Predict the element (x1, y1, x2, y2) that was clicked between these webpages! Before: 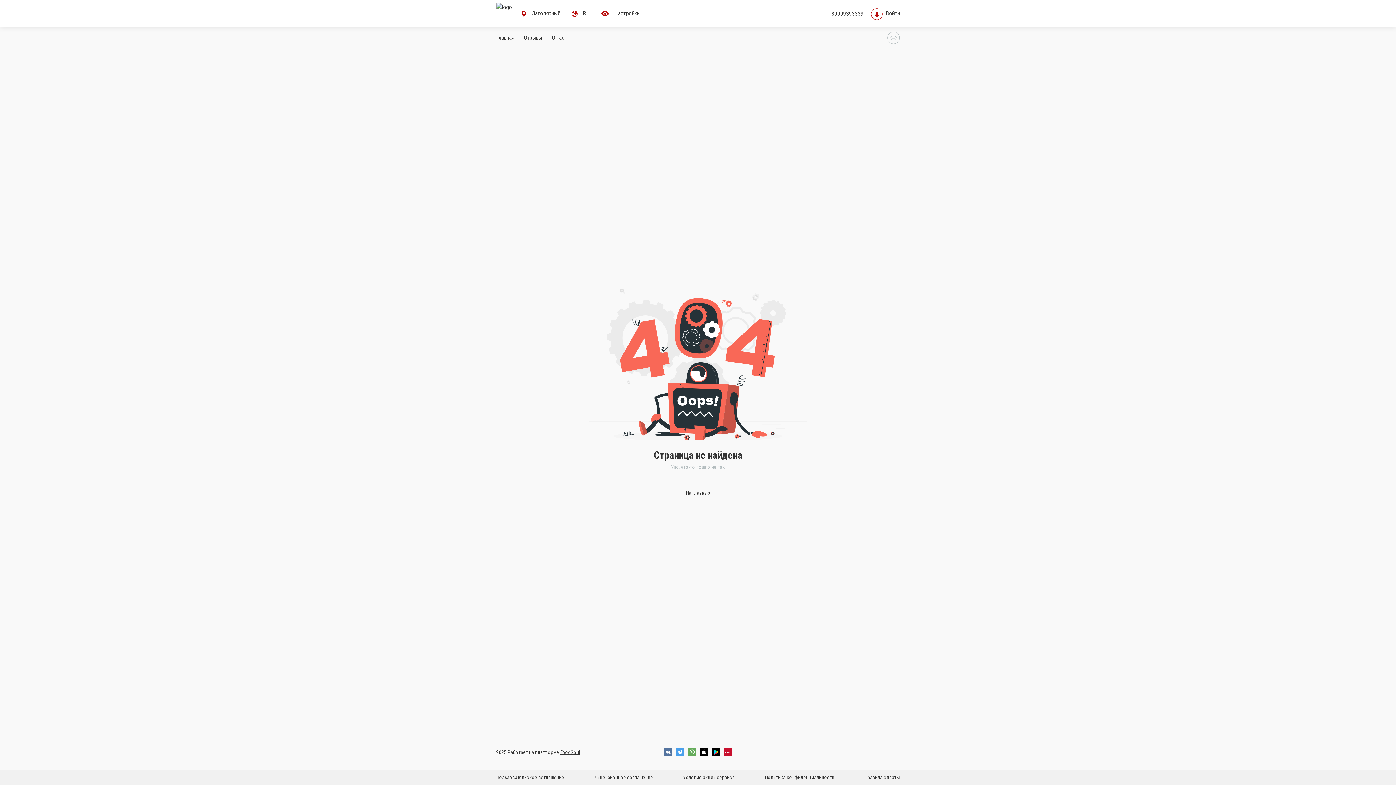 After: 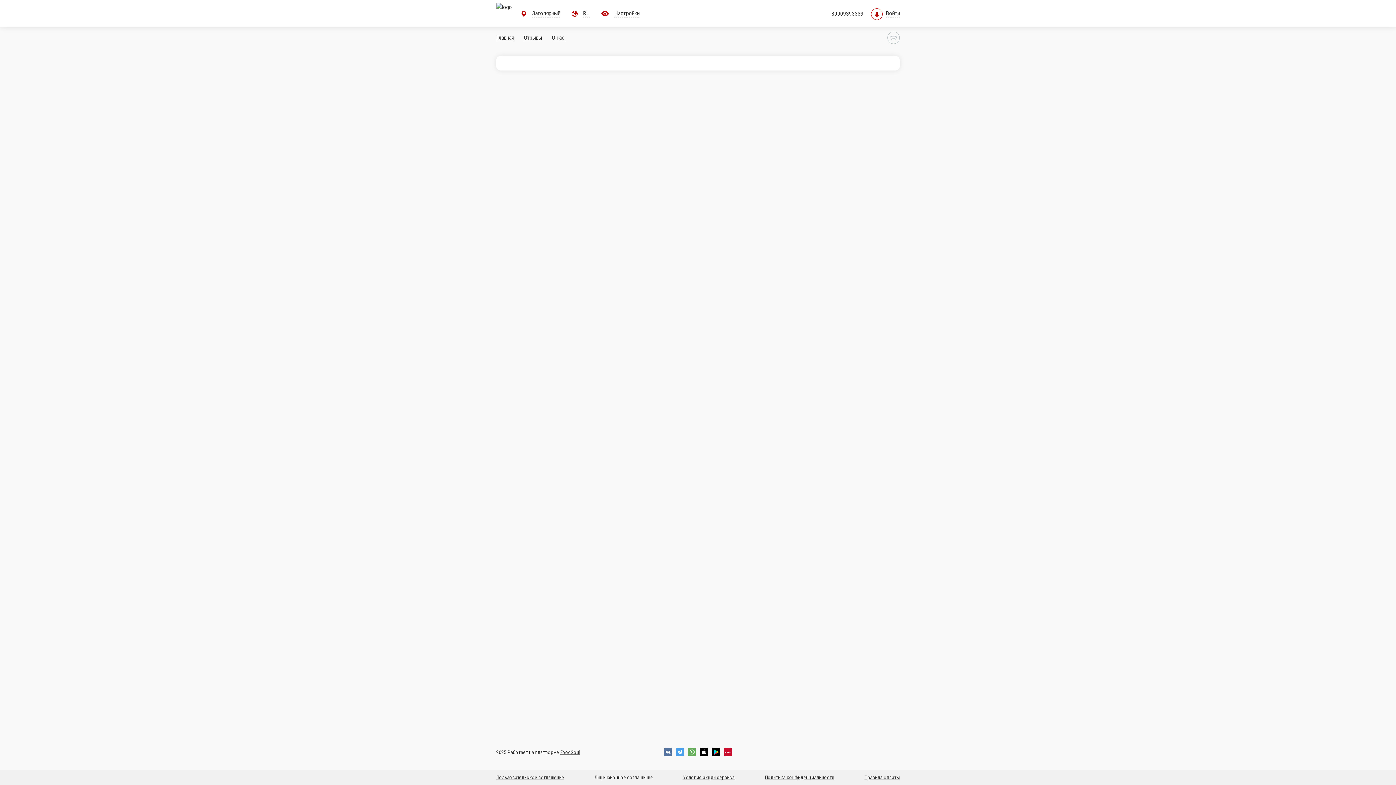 Action: label: Лицензионное соглашение bbox: (594, 774, 653, 781)